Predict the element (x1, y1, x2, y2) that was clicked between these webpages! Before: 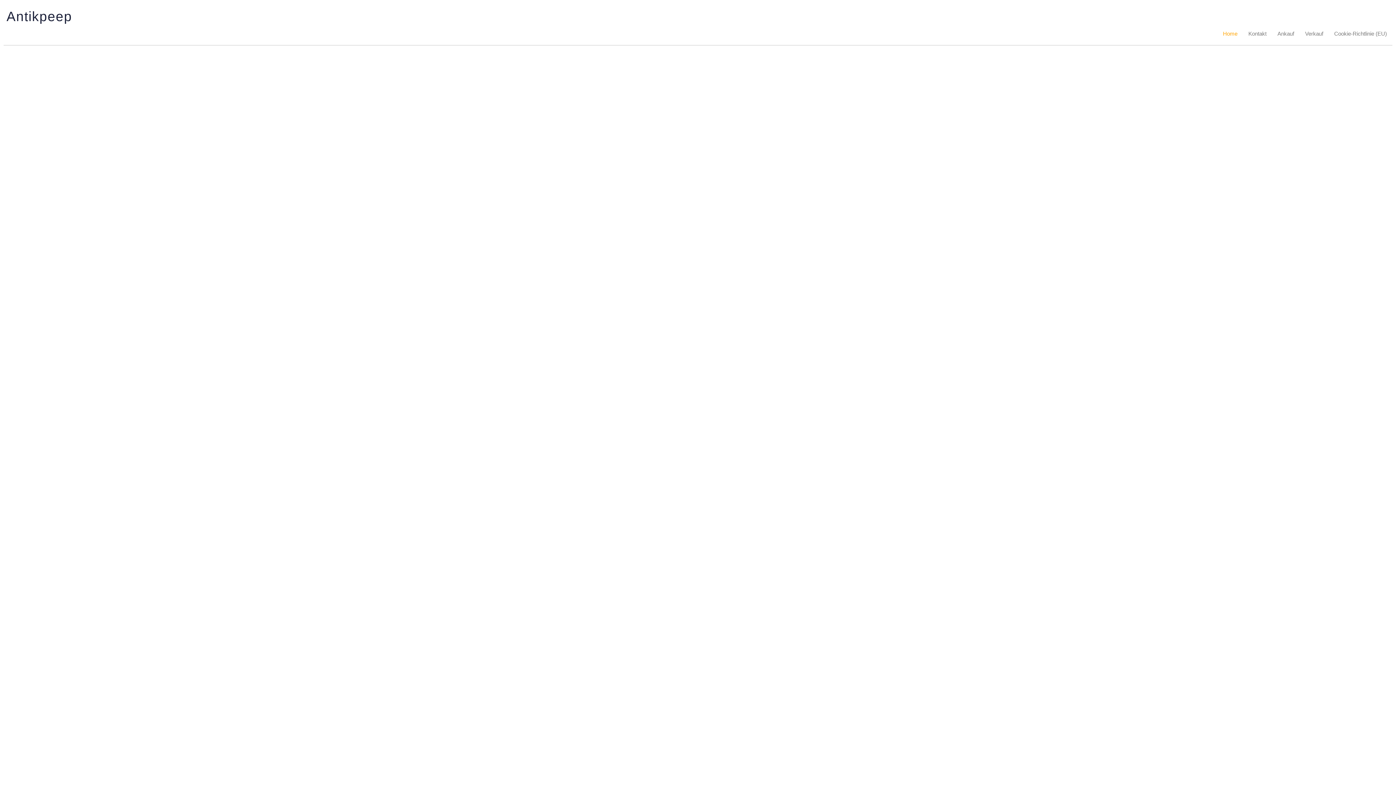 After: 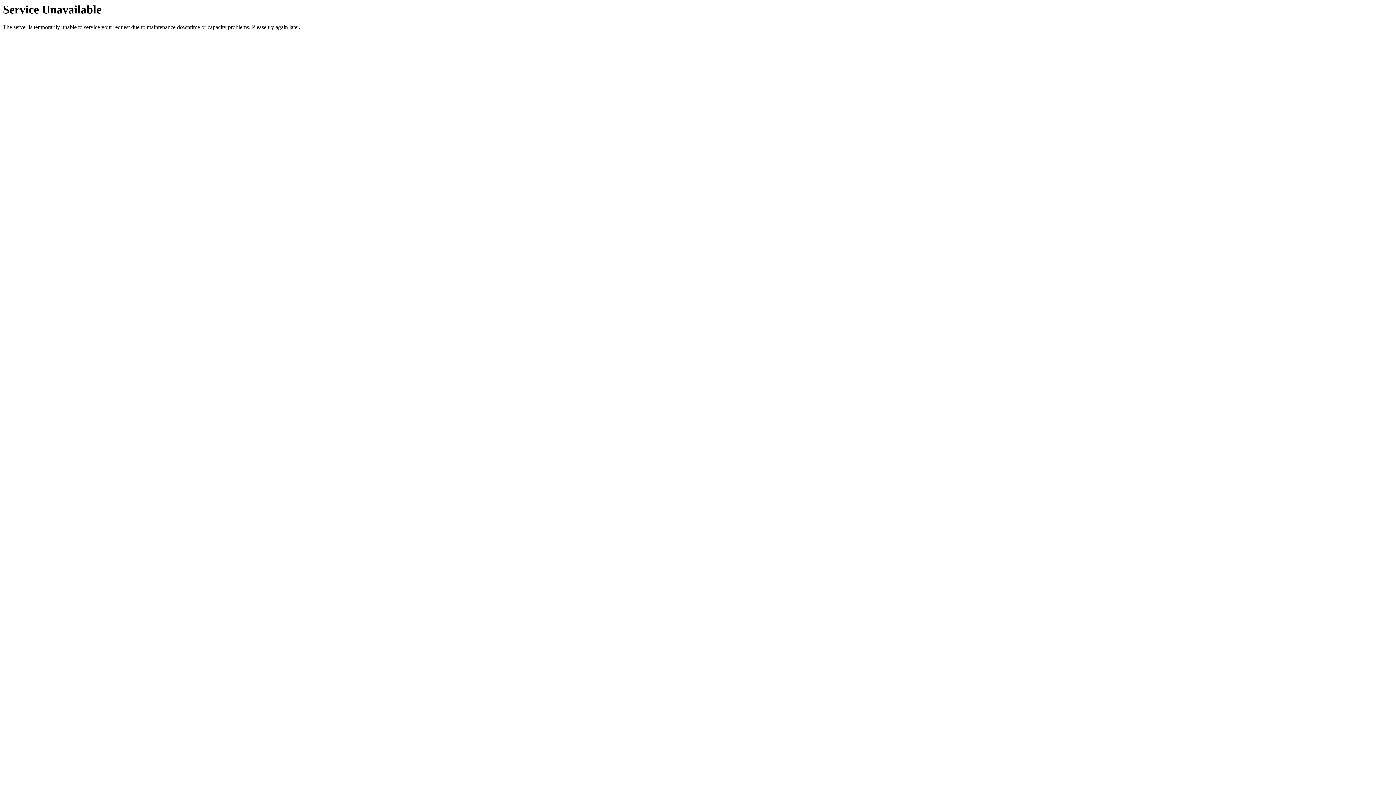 Action: label: Verkauf bbox: (1300, 24, 1329, 43)